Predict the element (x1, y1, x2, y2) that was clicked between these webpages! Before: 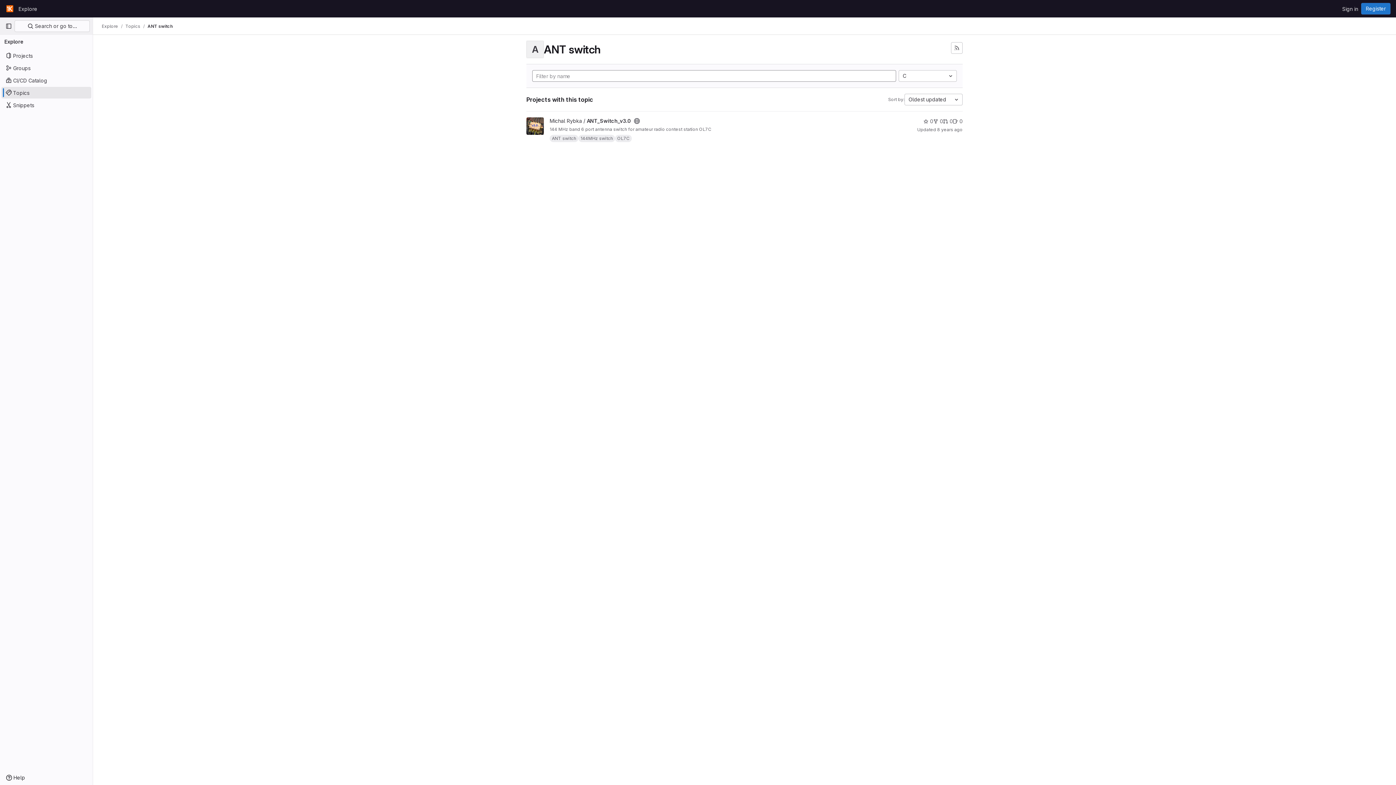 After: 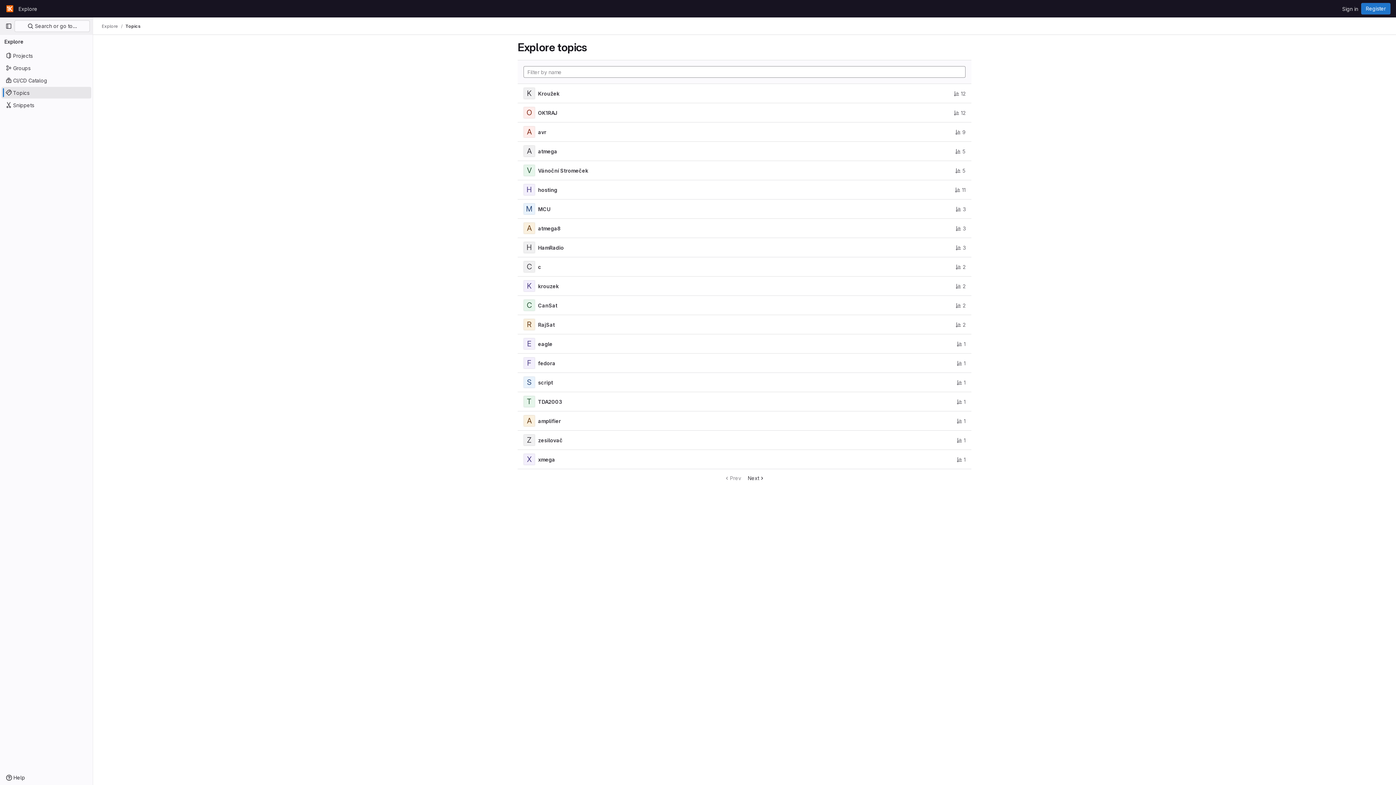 Action: label: Topics bbox: (125, 23, 140, 29)